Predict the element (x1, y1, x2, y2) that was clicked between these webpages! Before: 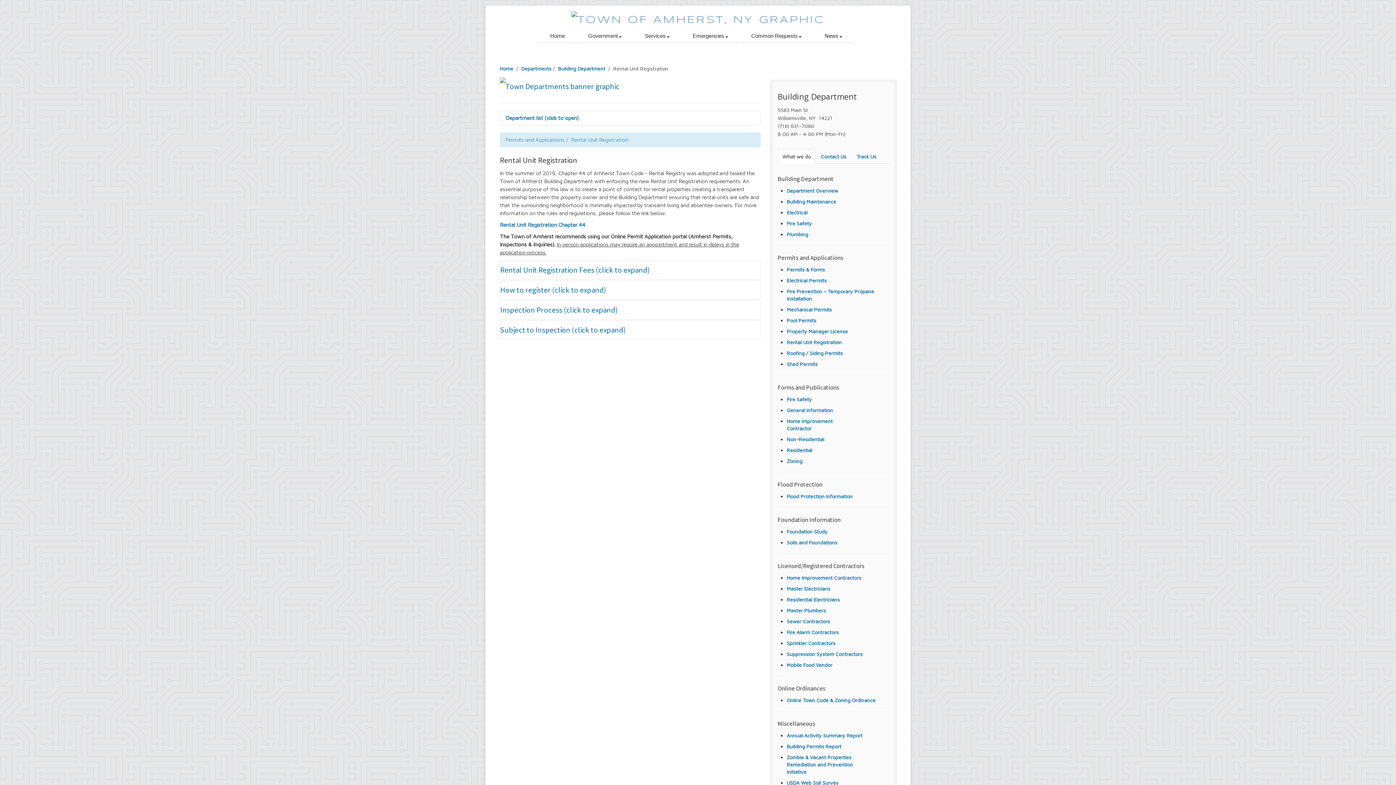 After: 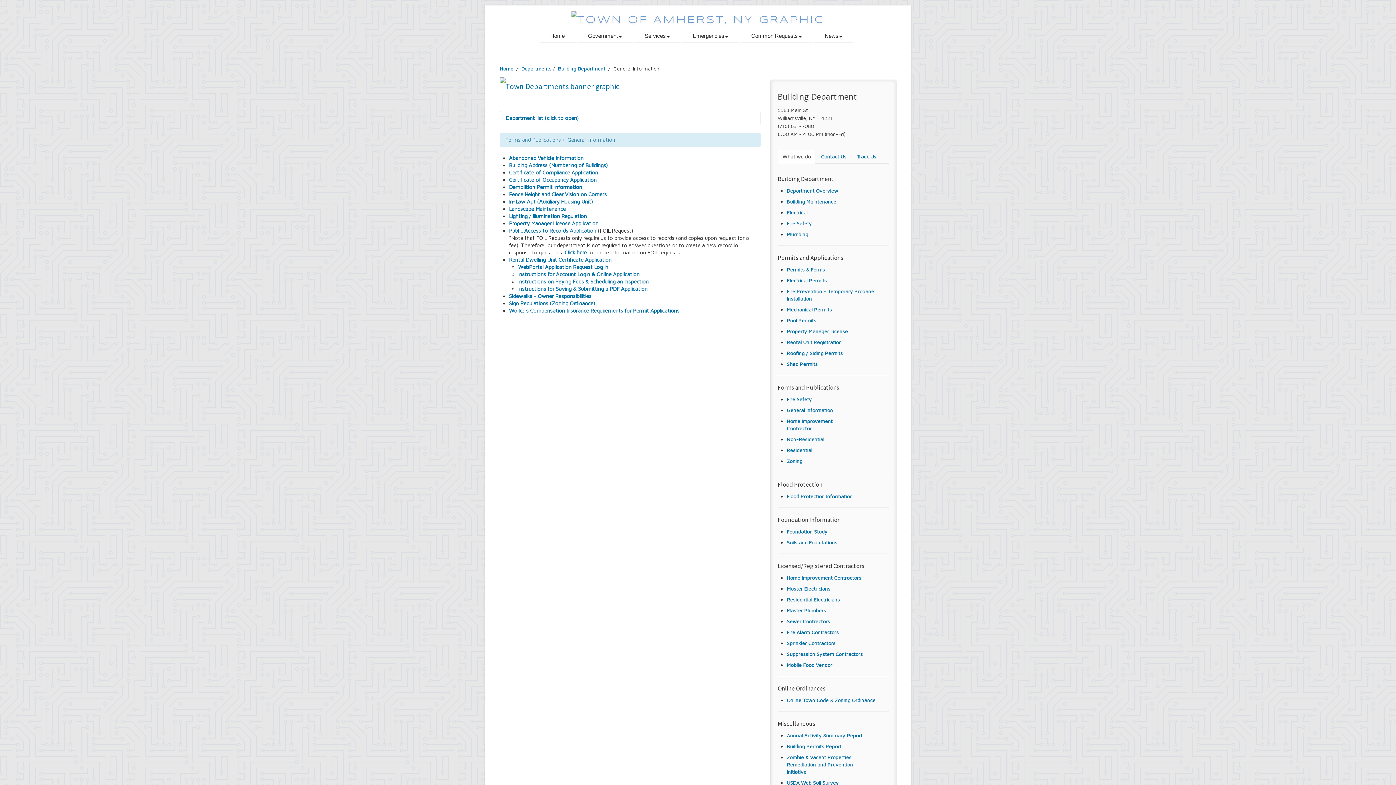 Action: label: General Information bbox: (787, 407, 833, 413)